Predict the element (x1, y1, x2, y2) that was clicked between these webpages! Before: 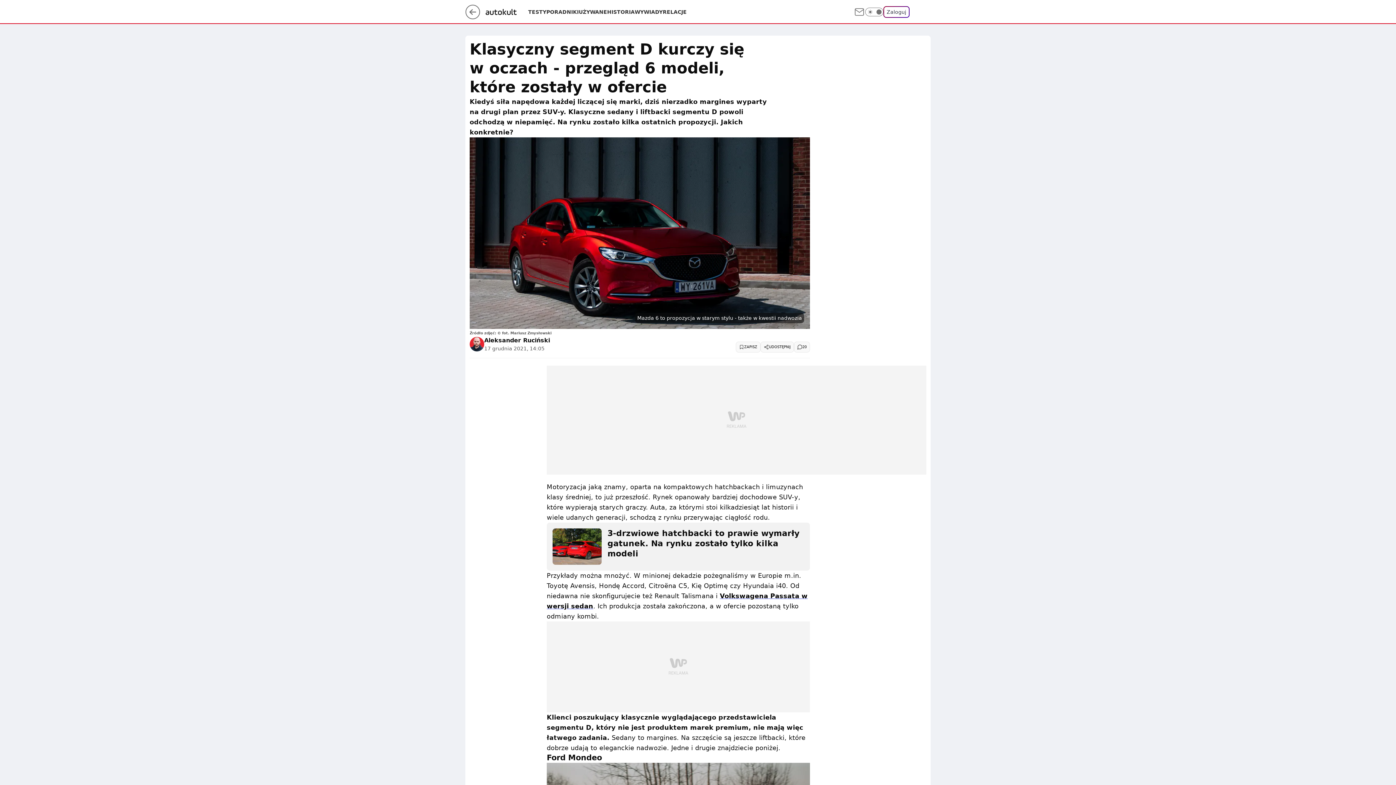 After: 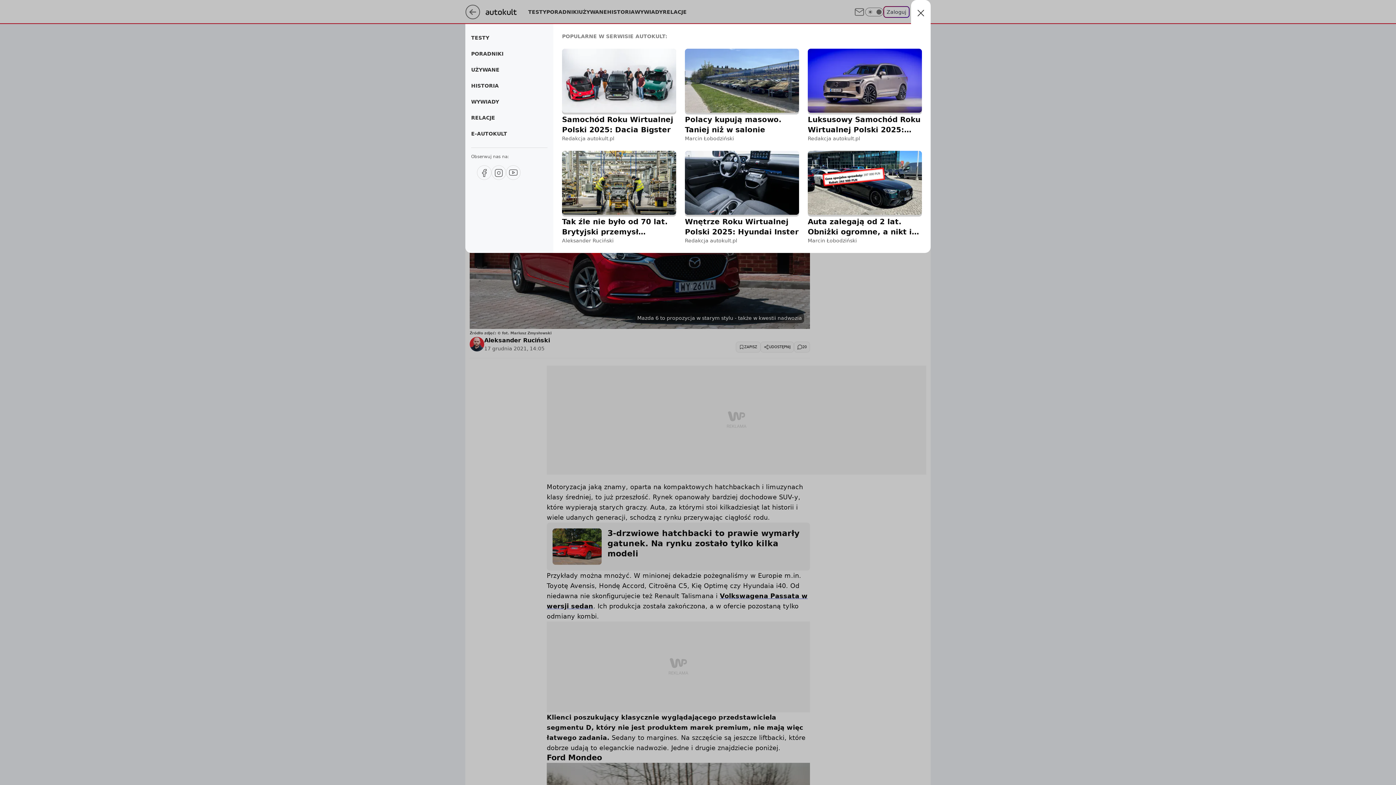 Action: bbox: (915, 6, 926, 17) label: Menu